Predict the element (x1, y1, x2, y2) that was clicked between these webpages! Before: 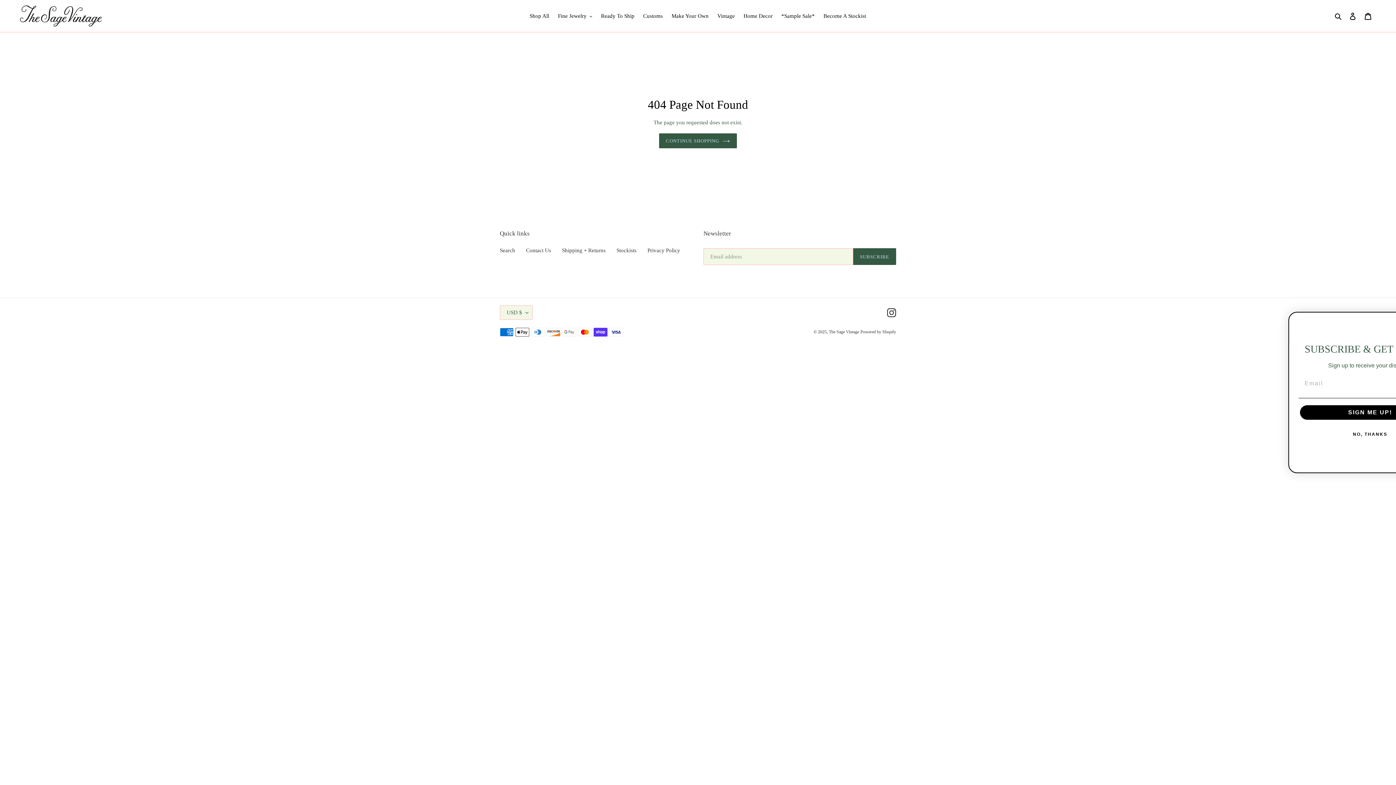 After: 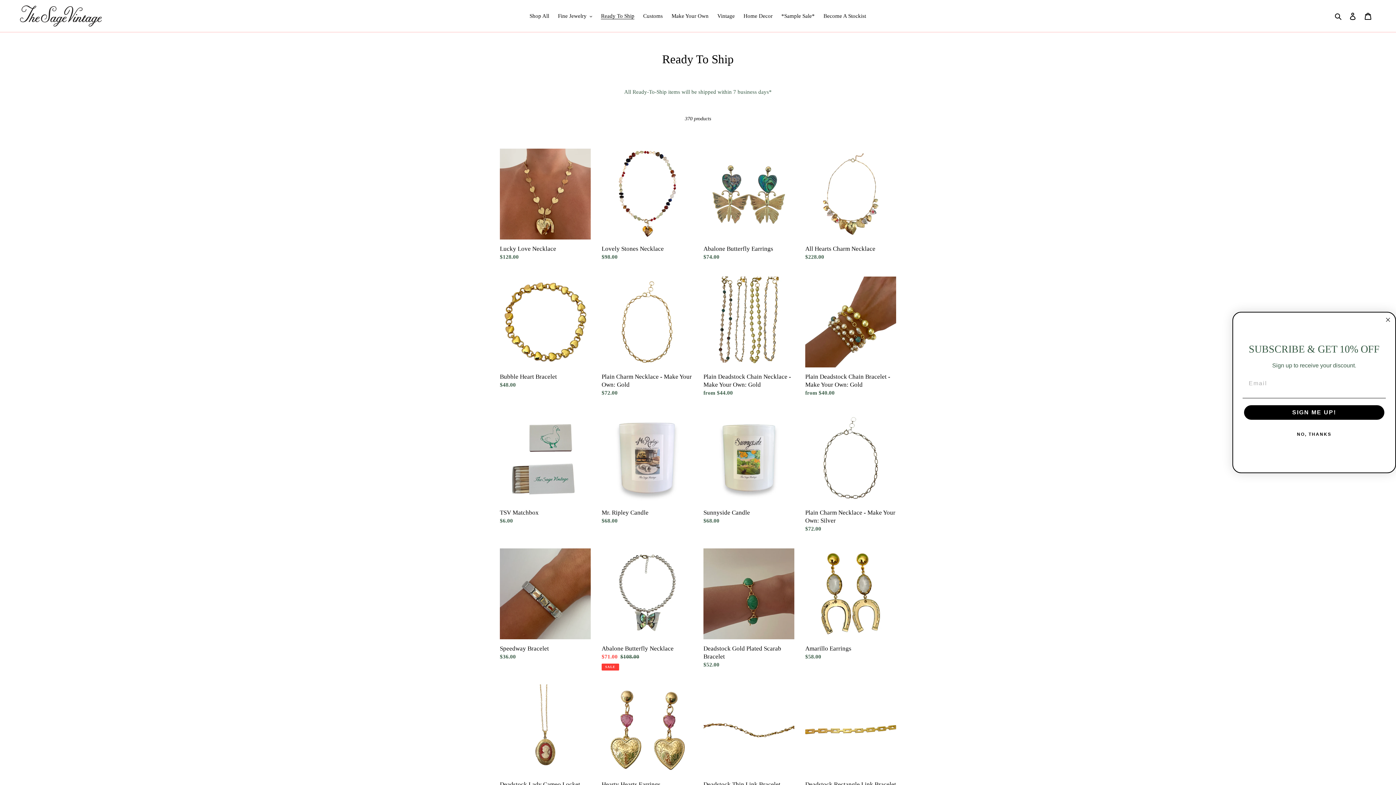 Action: label: Ready To Ship bbox: (597, 10, 638, 21)